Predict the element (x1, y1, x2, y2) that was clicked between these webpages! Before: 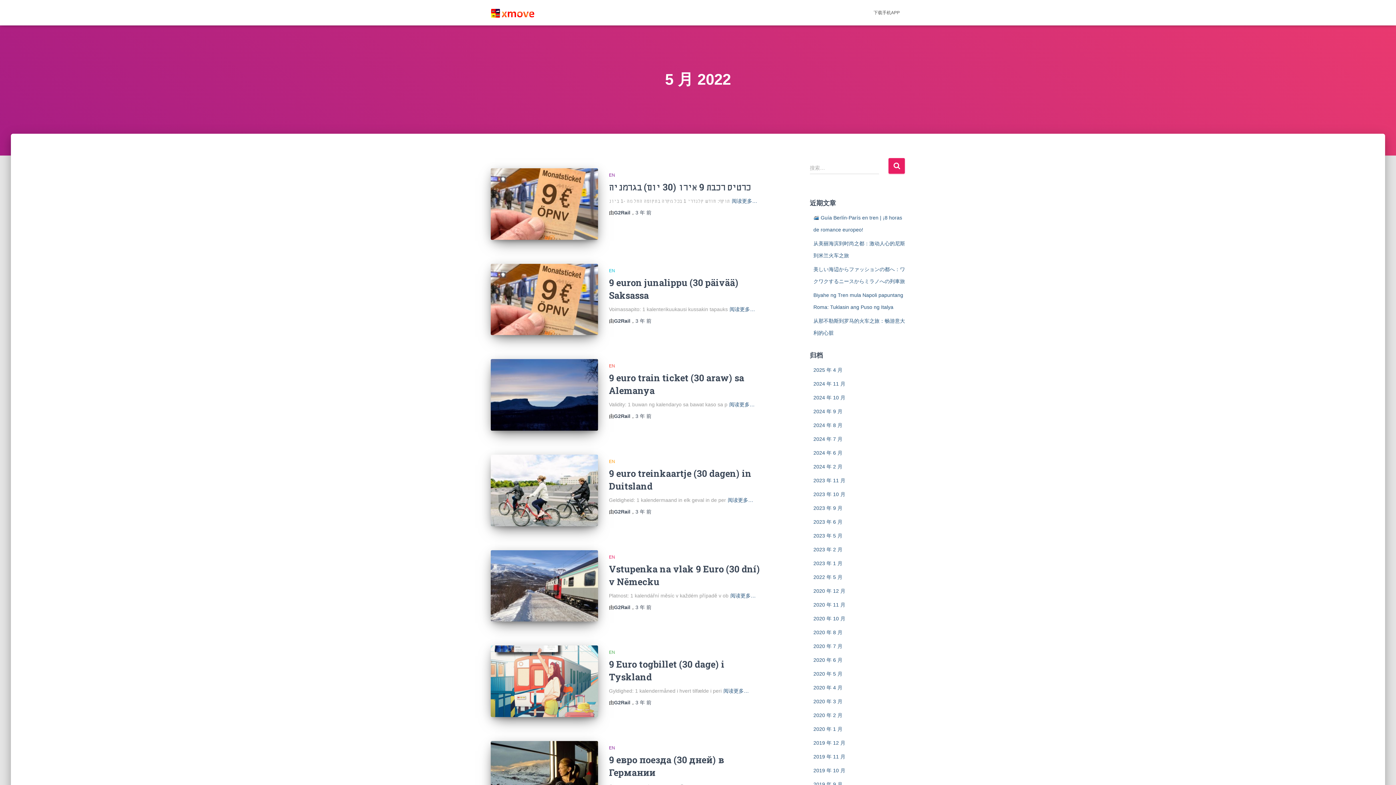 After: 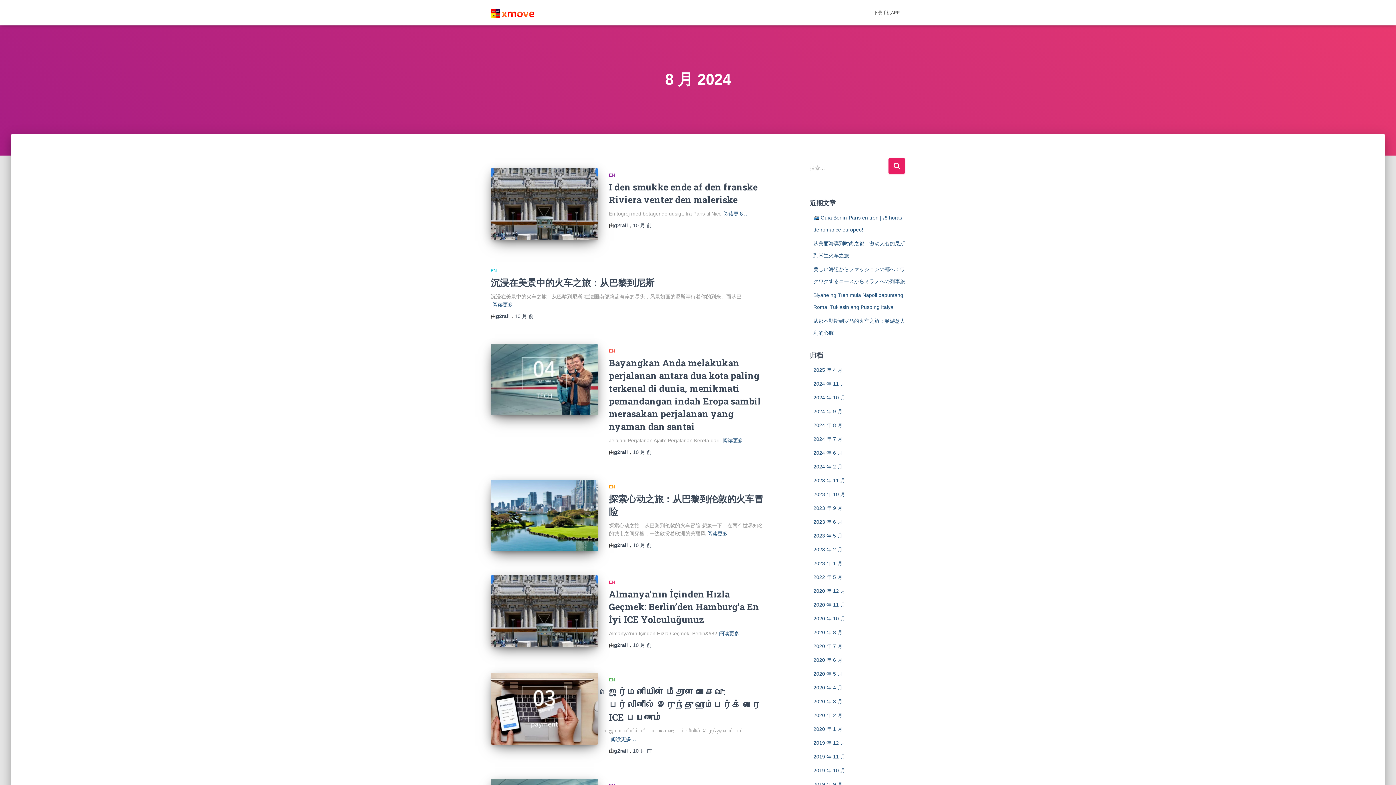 Action: bbox: (813, 422, 842, 428) label: 2024 年 8 月